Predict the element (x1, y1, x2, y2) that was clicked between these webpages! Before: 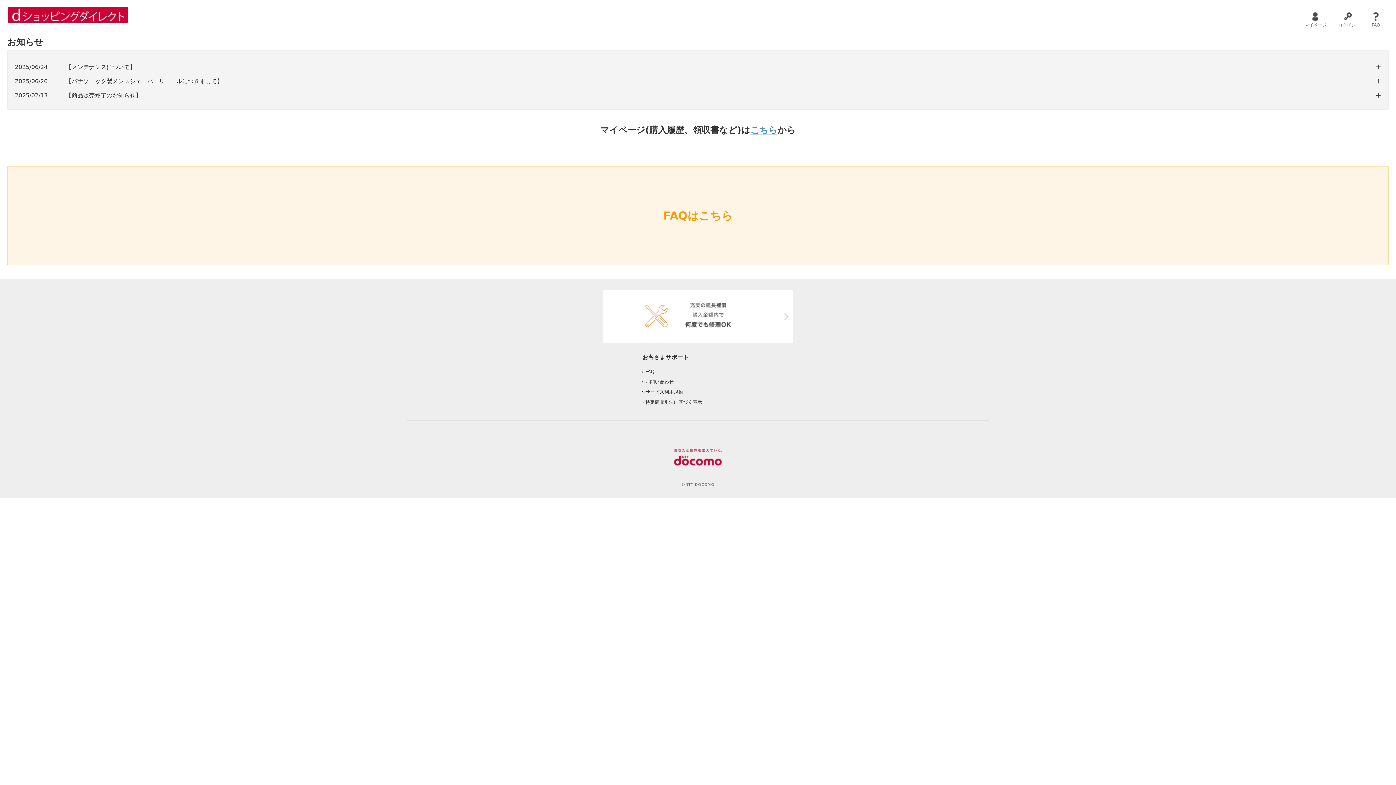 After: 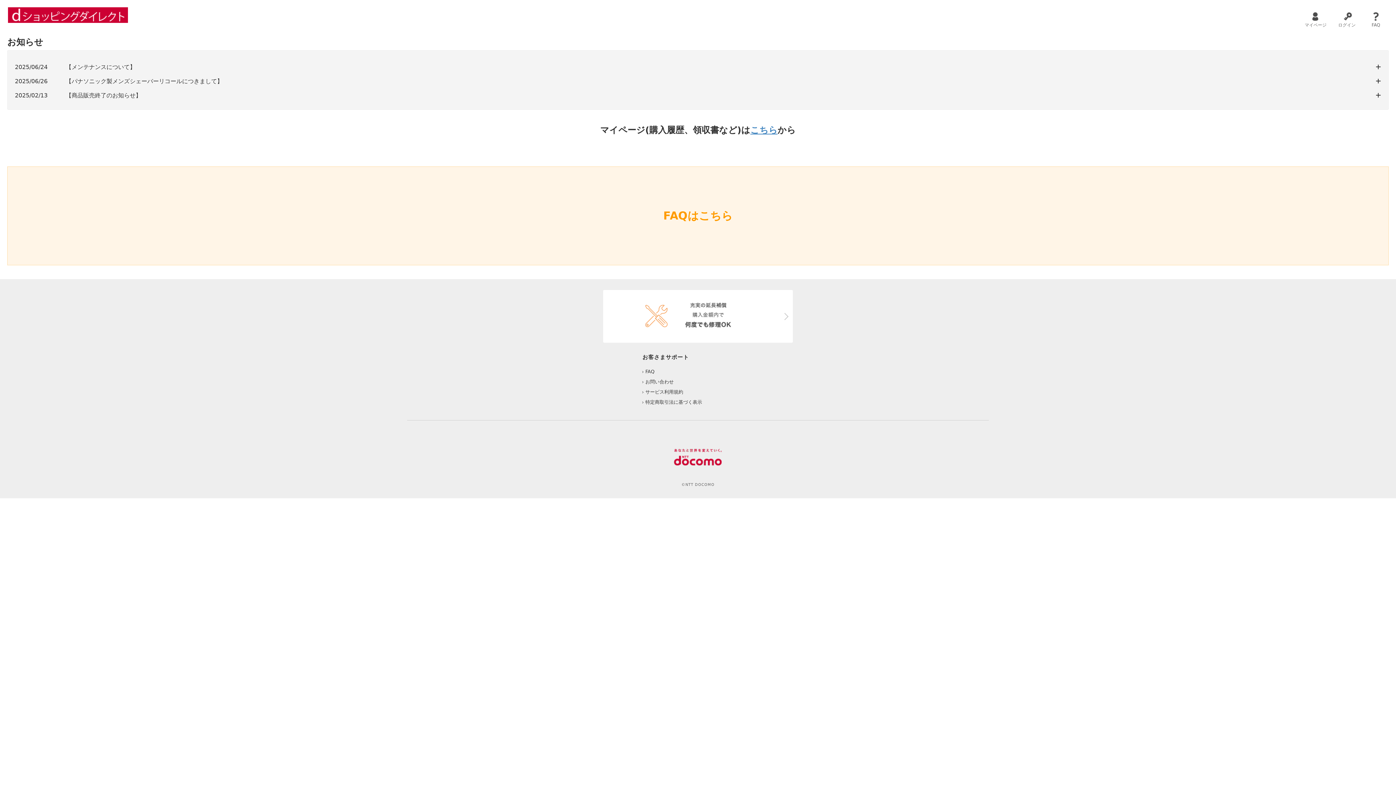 Action: bbox: (8, 7, 128, 22)